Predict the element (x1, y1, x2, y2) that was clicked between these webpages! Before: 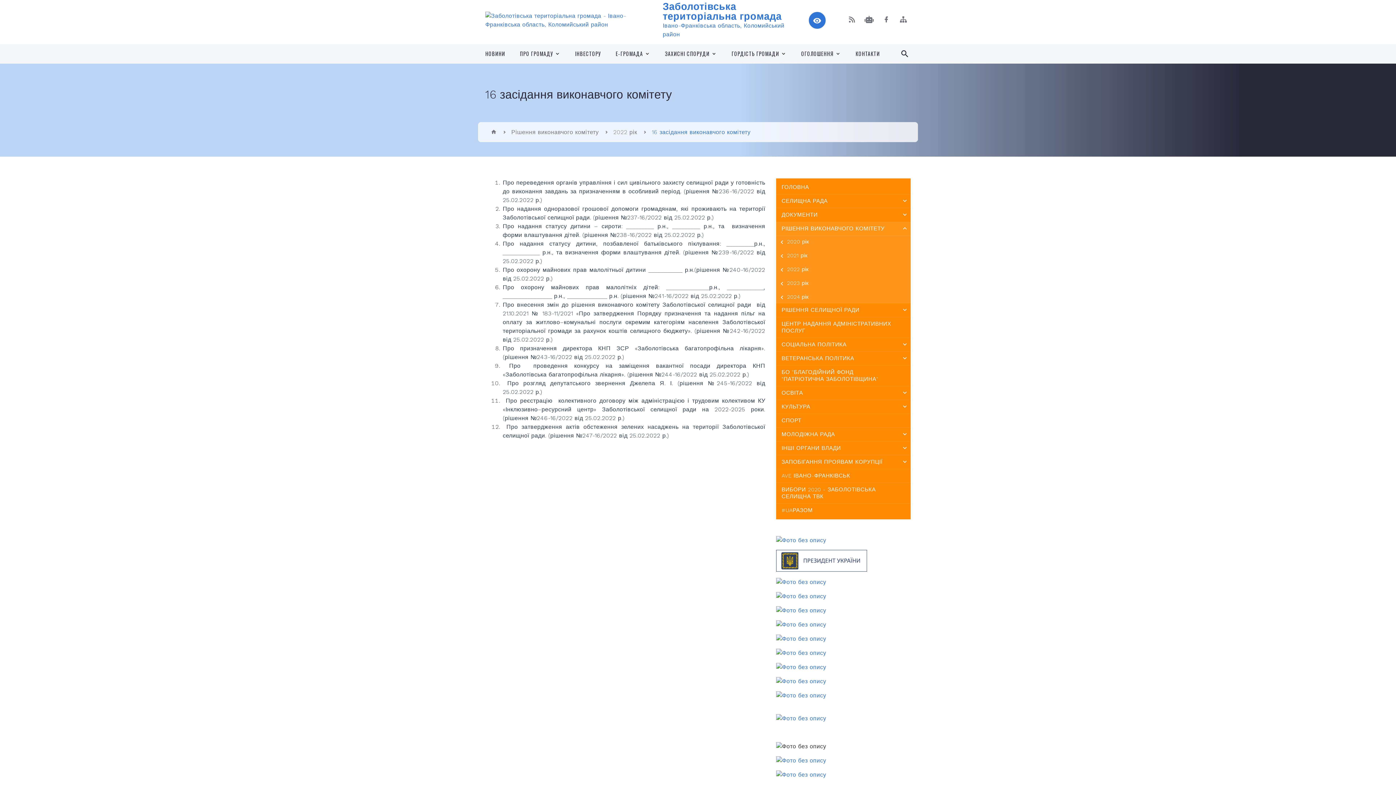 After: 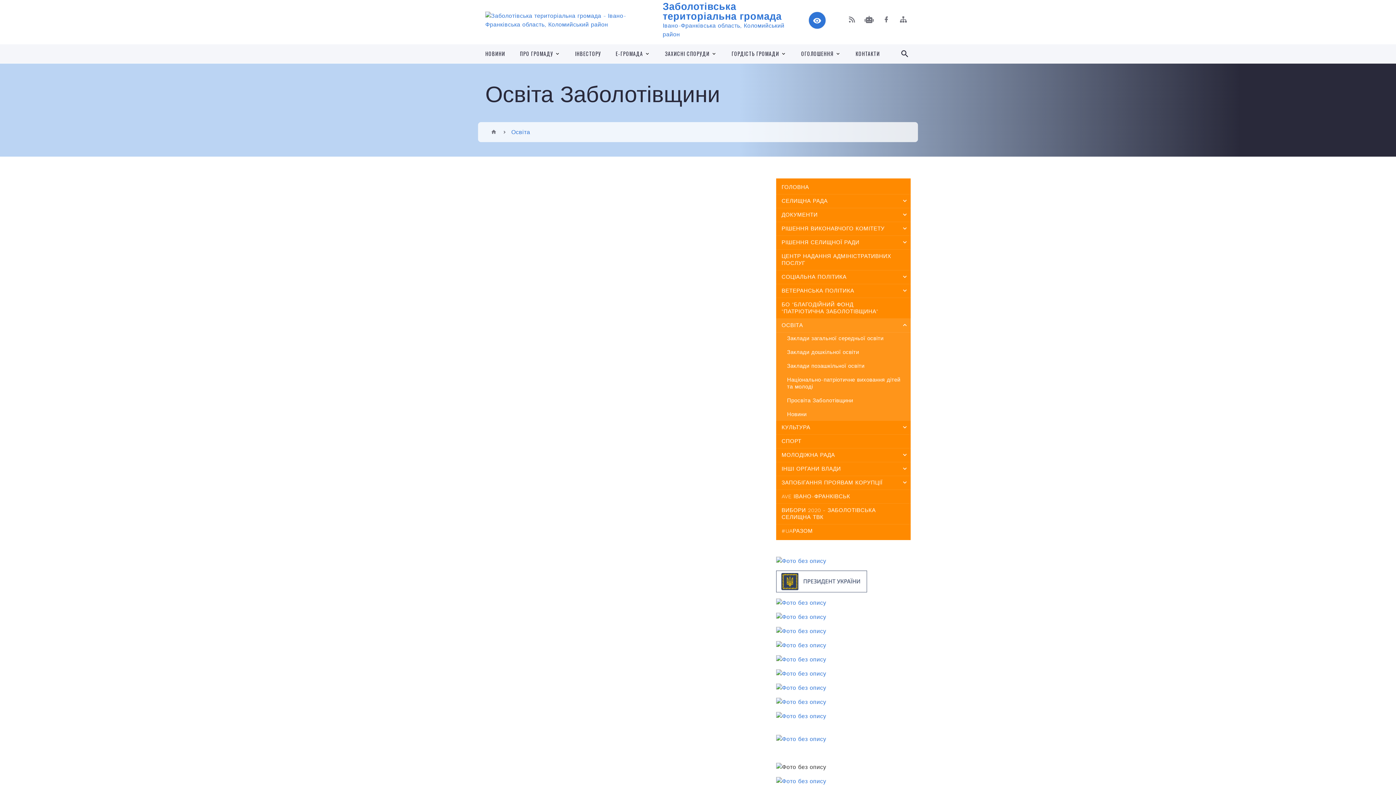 Action: label: ОСВІТА bbox: (776, 386, 910, 400)